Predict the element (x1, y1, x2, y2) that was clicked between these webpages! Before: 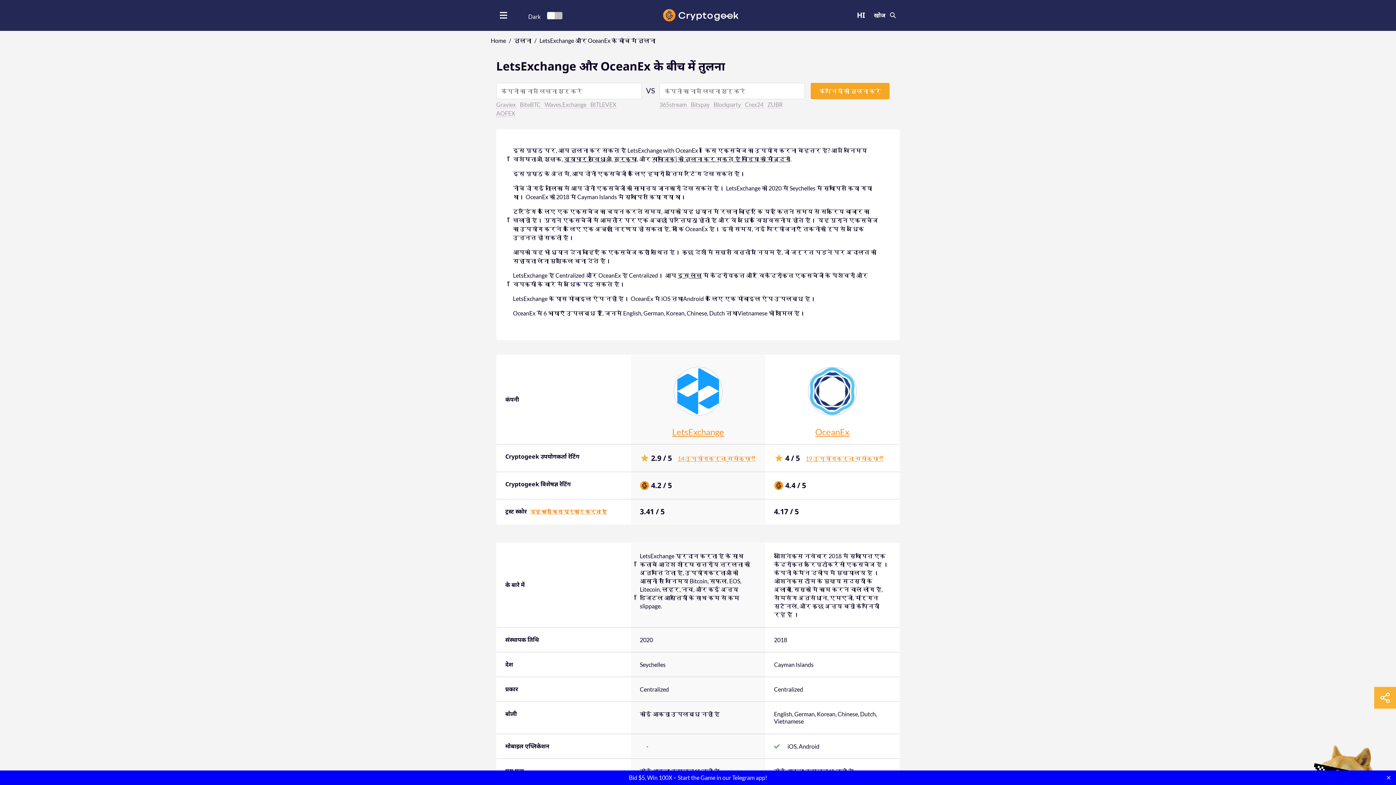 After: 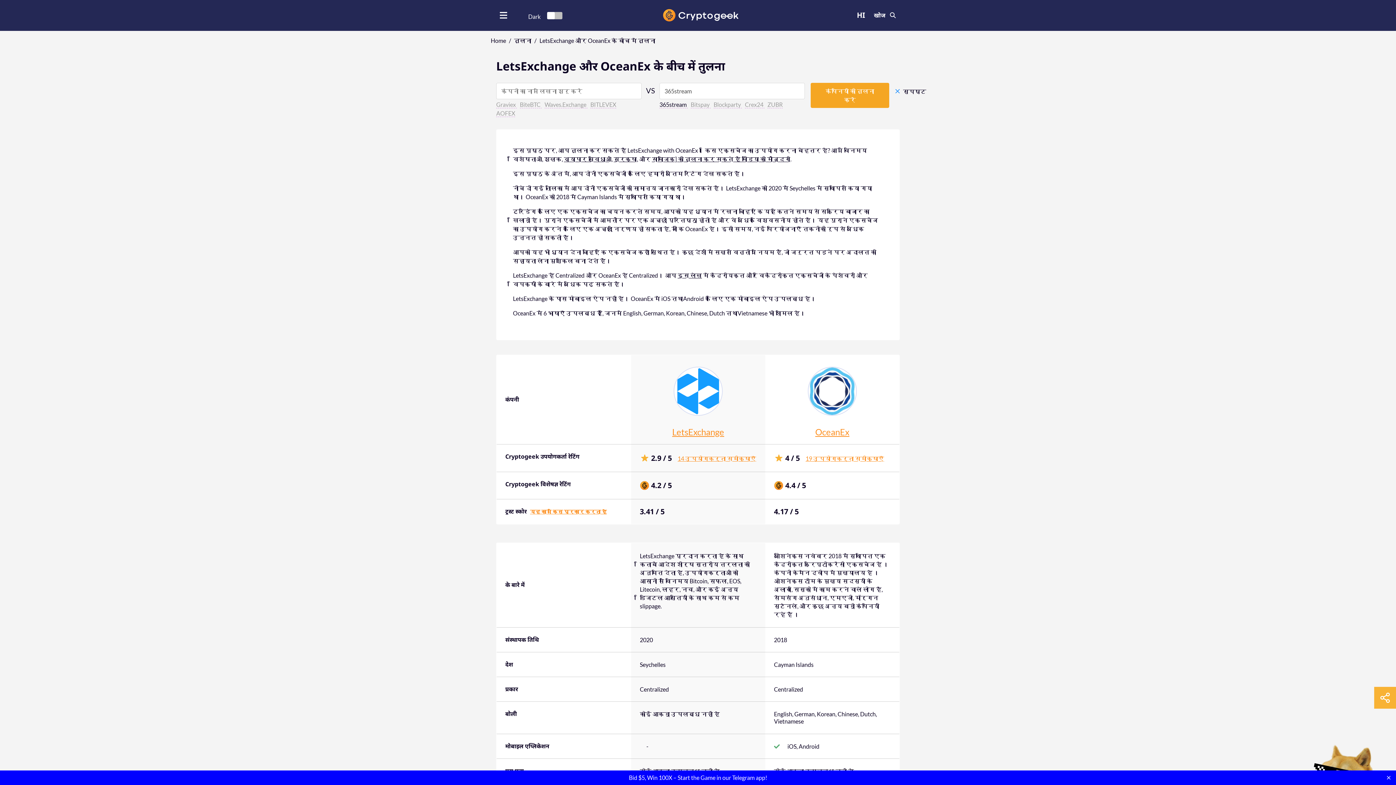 Action: bbox: (659, 101, 688, 108) label: 365stream 